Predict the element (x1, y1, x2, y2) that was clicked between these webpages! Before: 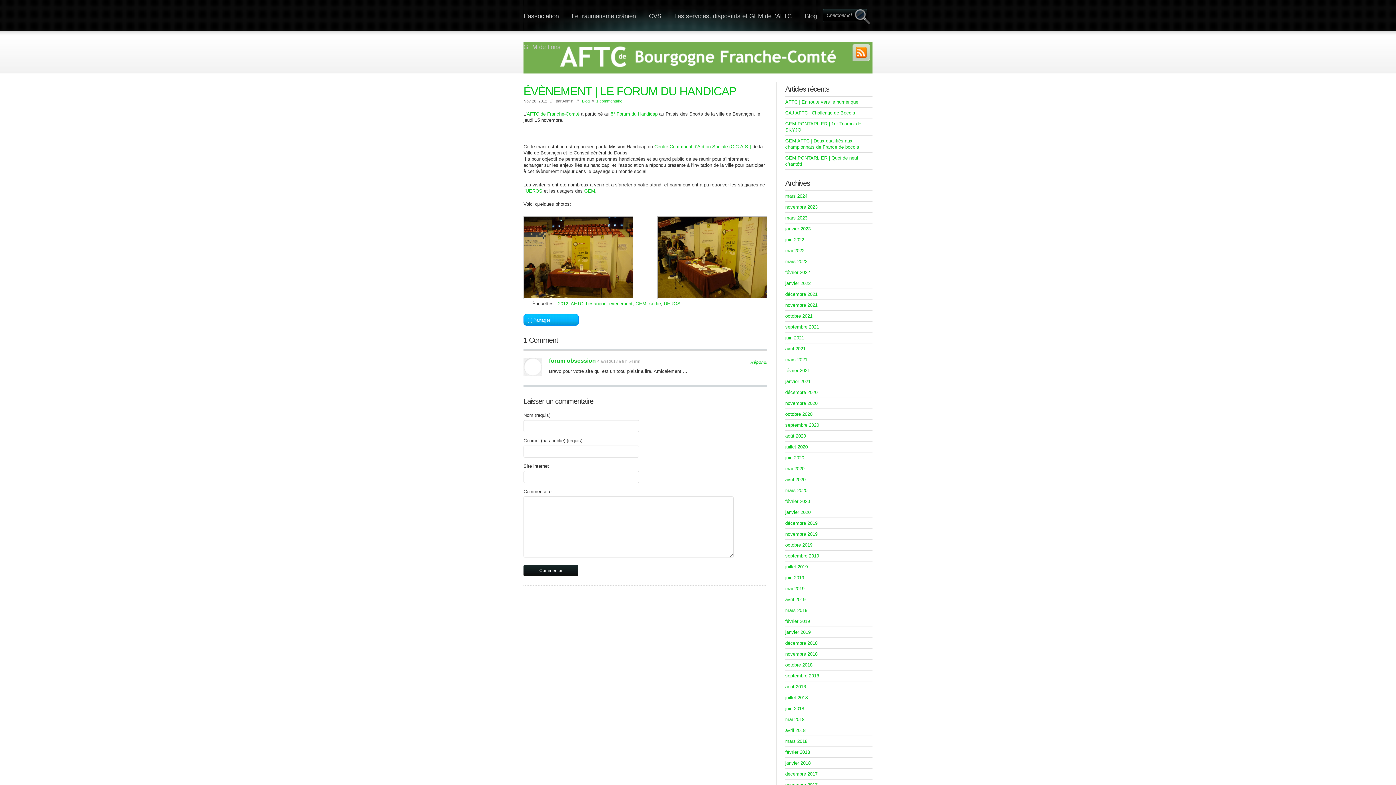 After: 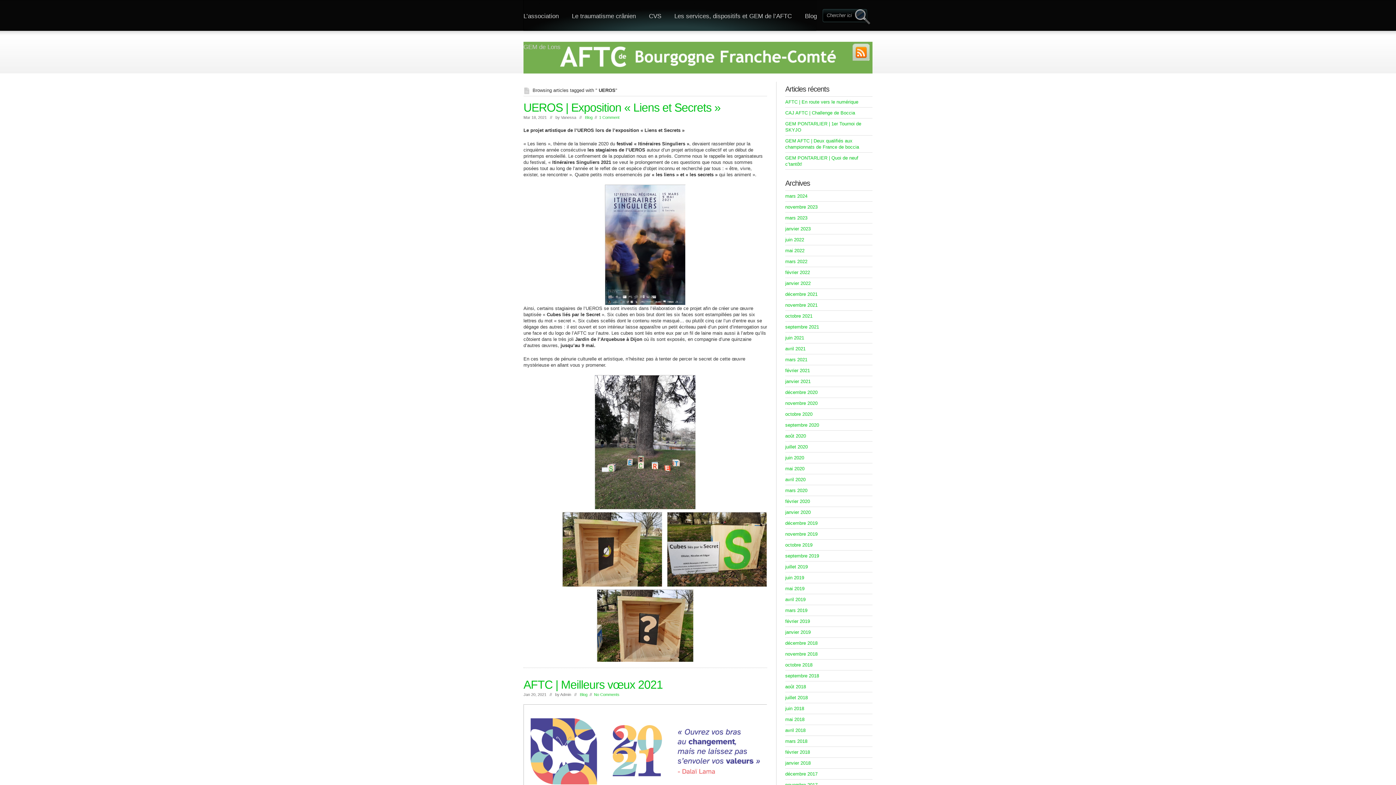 Action: bbox: (664, 300, 680, 306) label: UEROS